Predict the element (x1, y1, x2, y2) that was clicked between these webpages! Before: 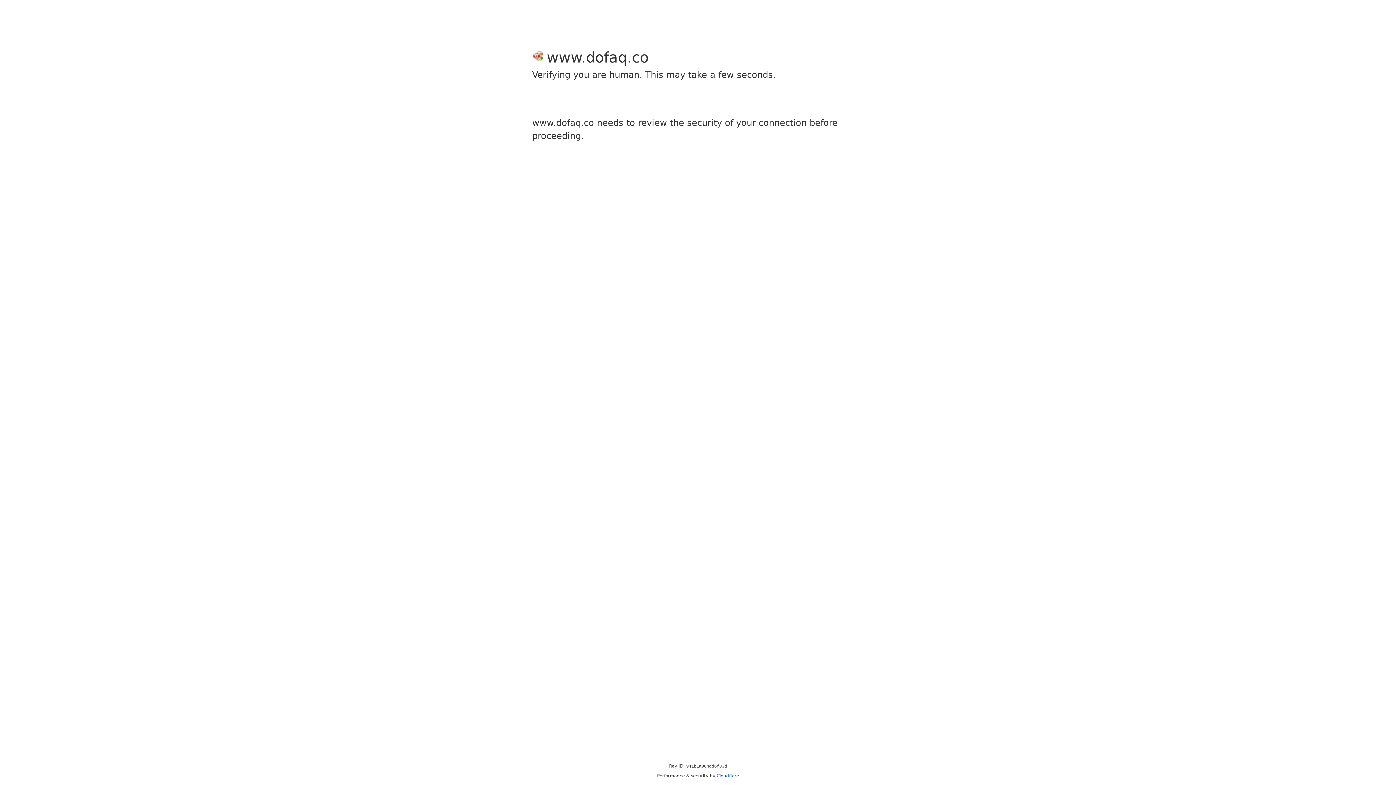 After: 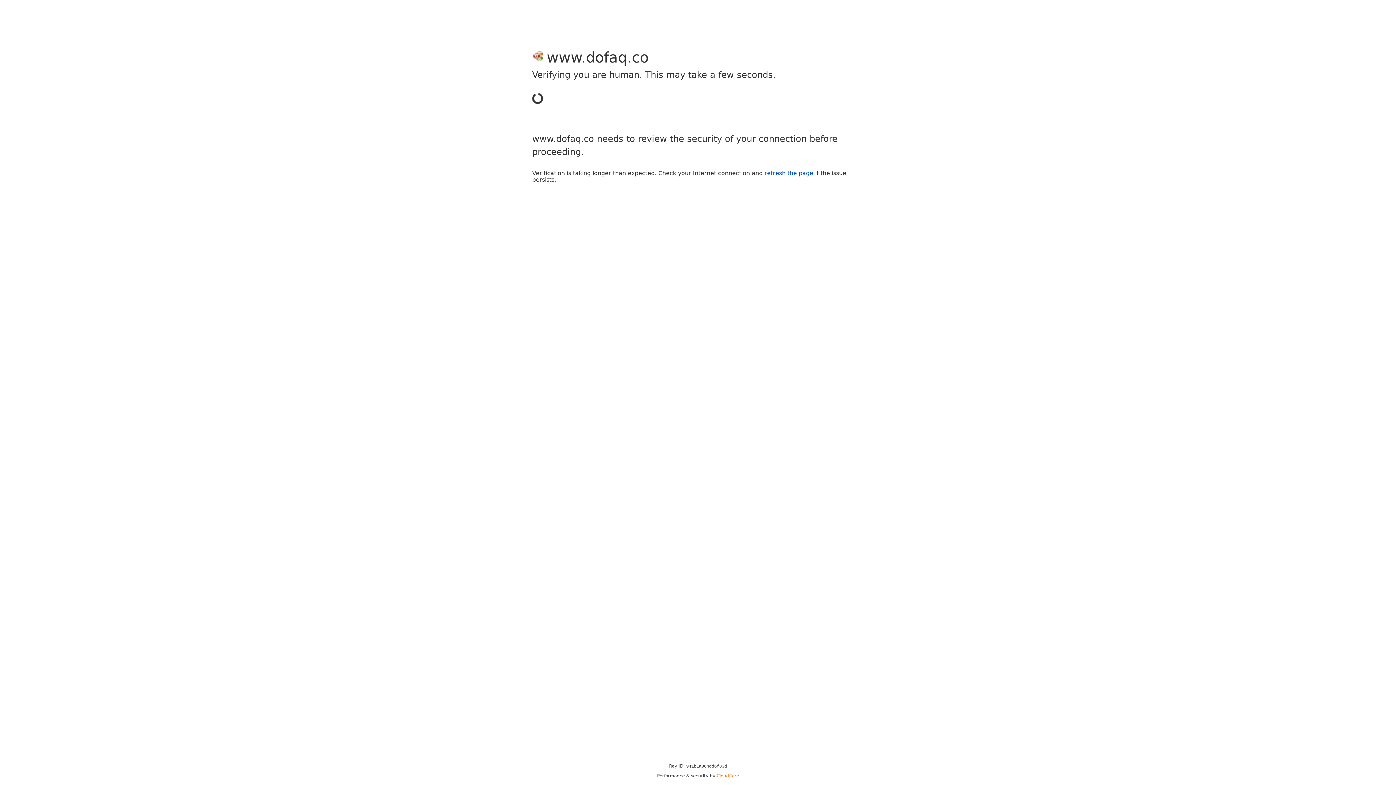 Action: label: Cloudflare bbox: (716, 773, 739, 778)